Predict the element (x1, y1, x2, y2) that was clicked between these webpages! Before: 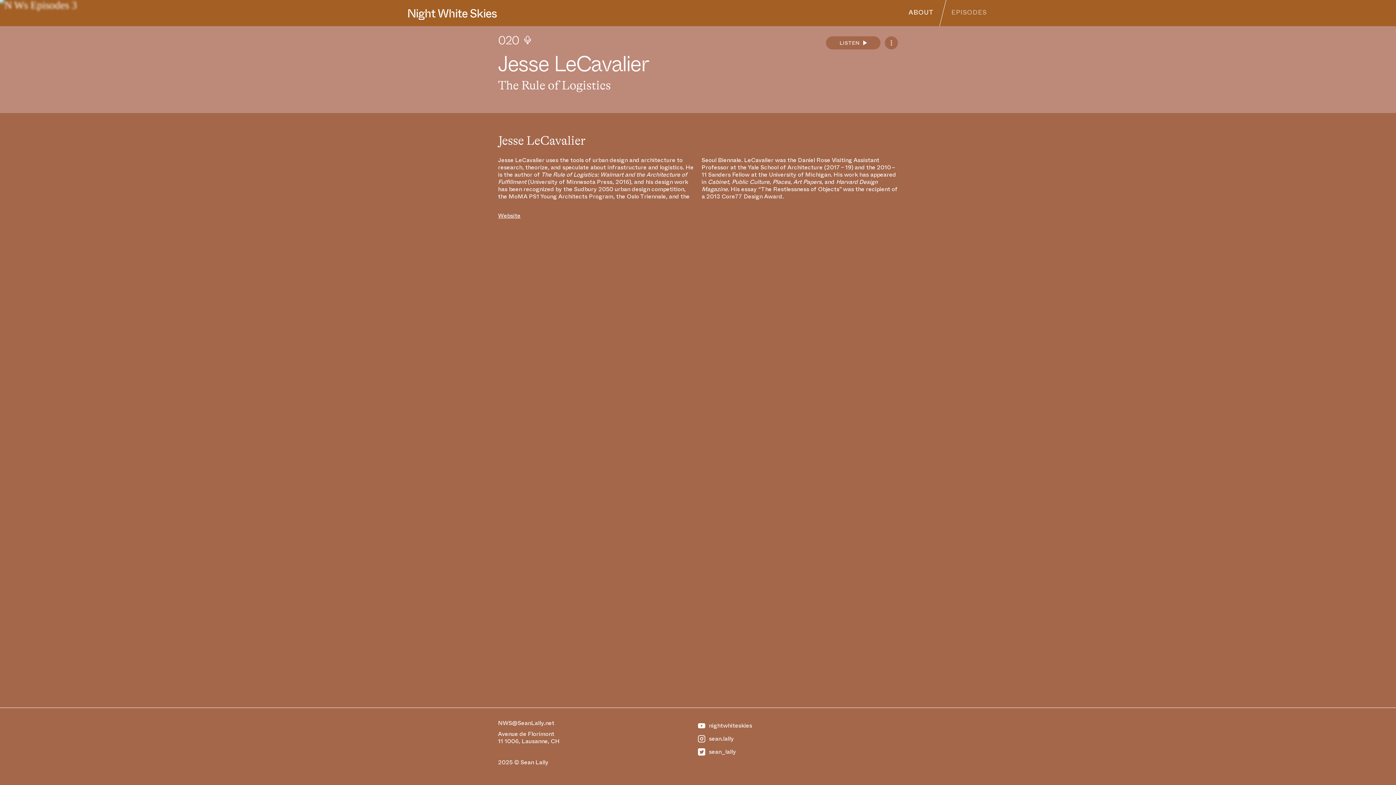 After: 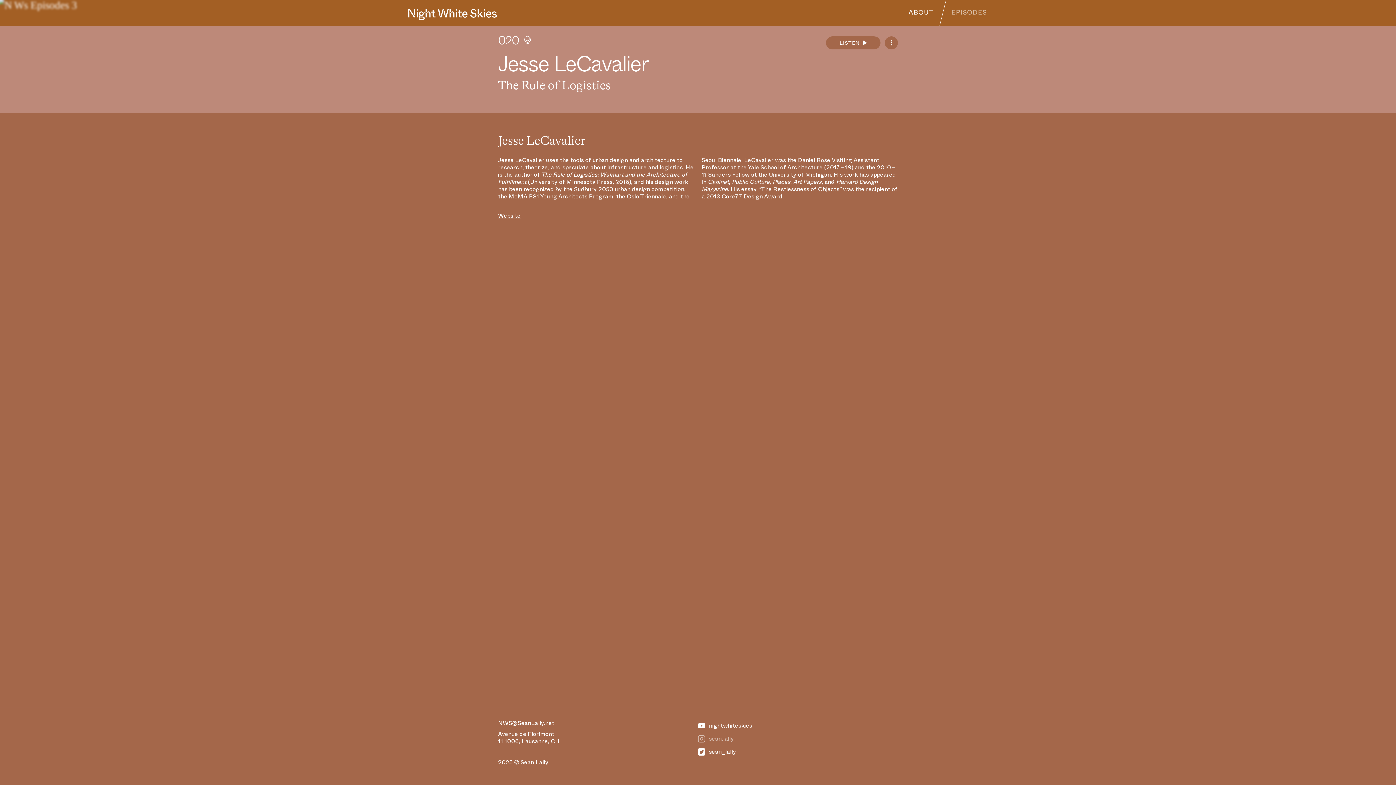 Action: label: https://www.instagram.com/sean.lally bbox: (698, 735, 734, 742)